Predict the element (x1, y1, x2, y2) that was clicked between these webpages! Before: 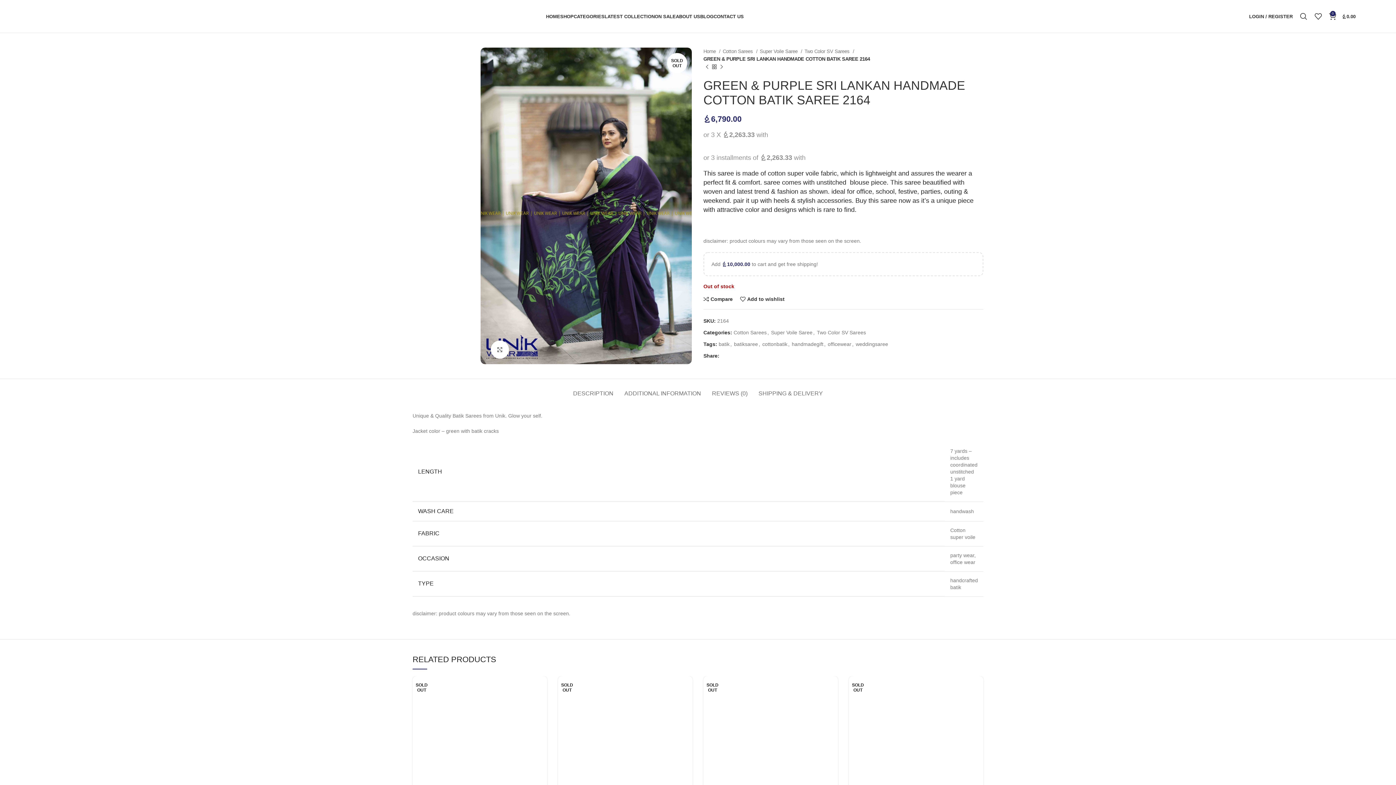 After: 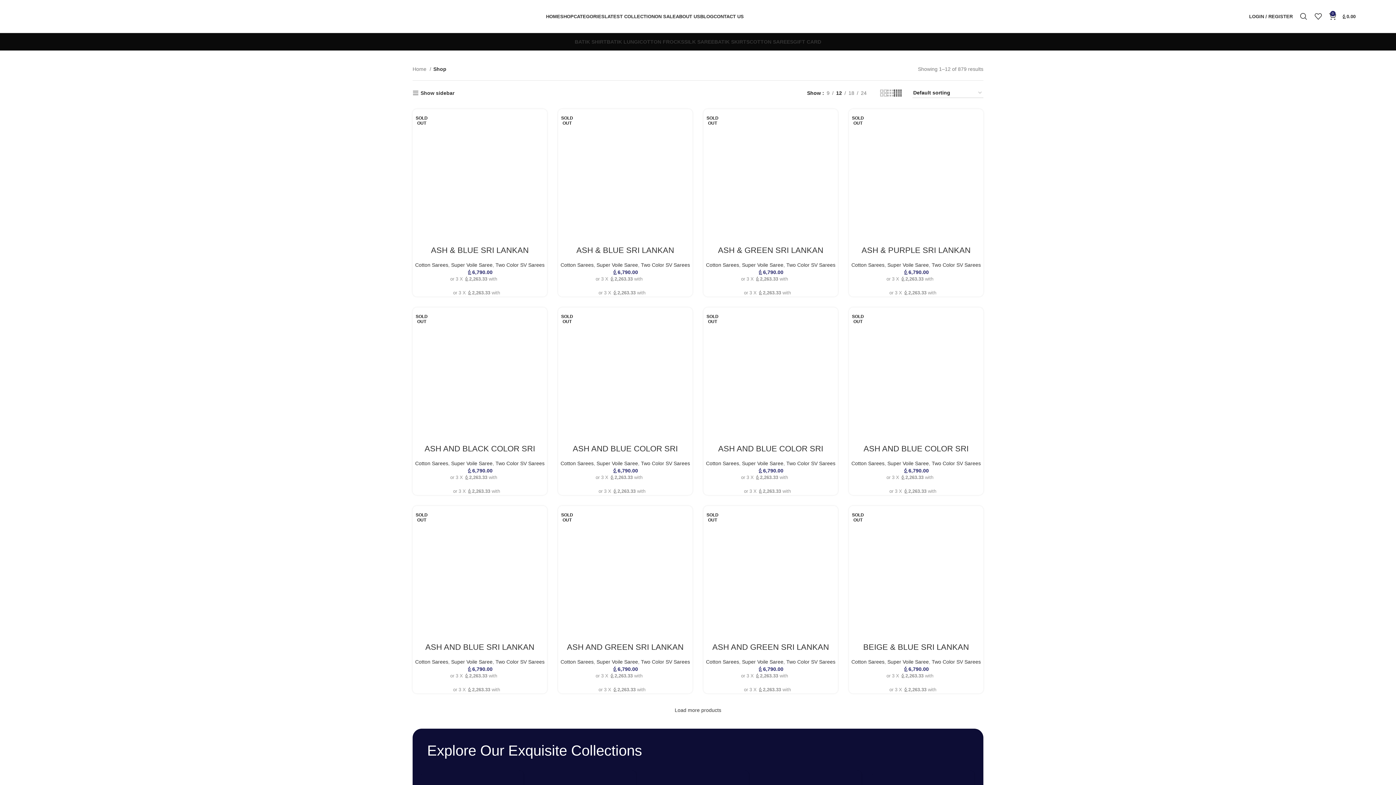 Action: bbox: (710, 63, 718, 70)